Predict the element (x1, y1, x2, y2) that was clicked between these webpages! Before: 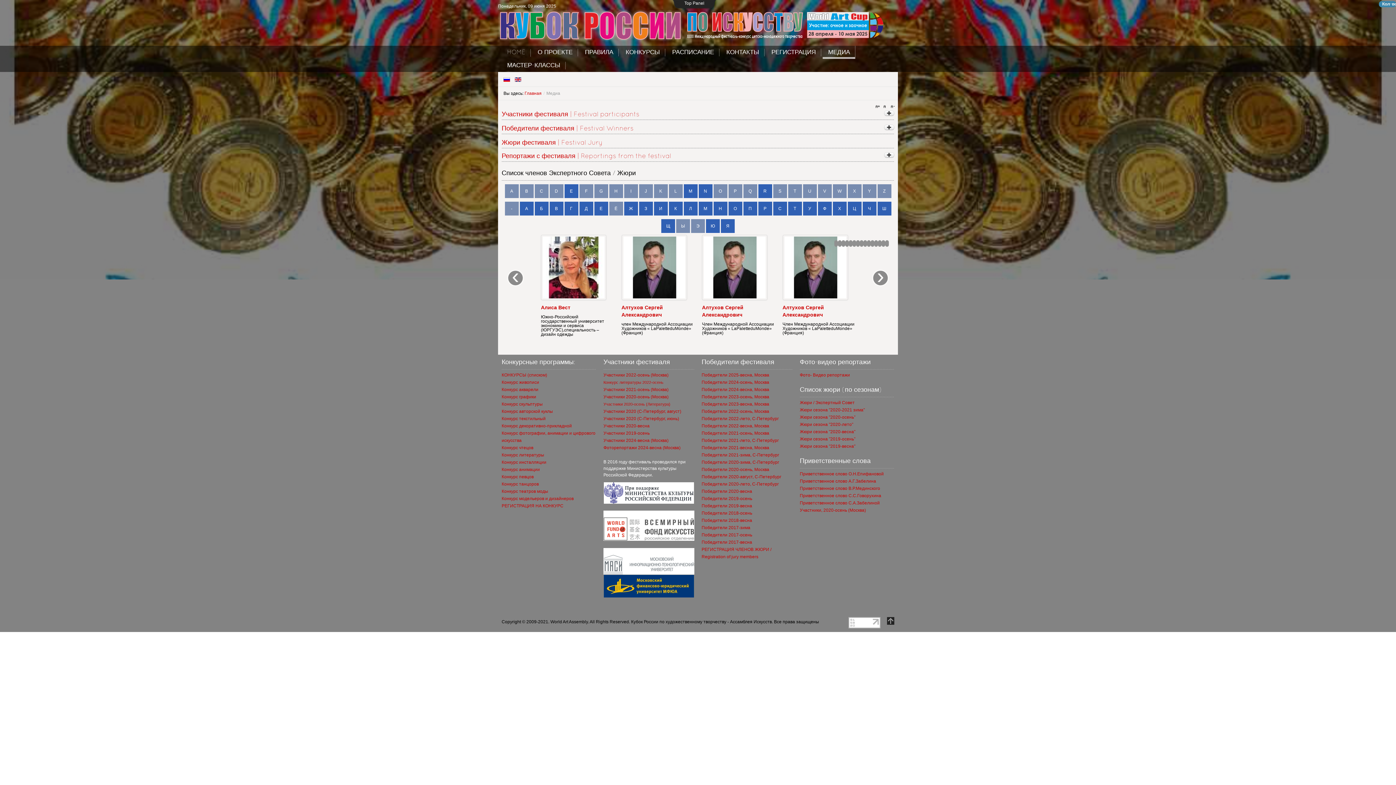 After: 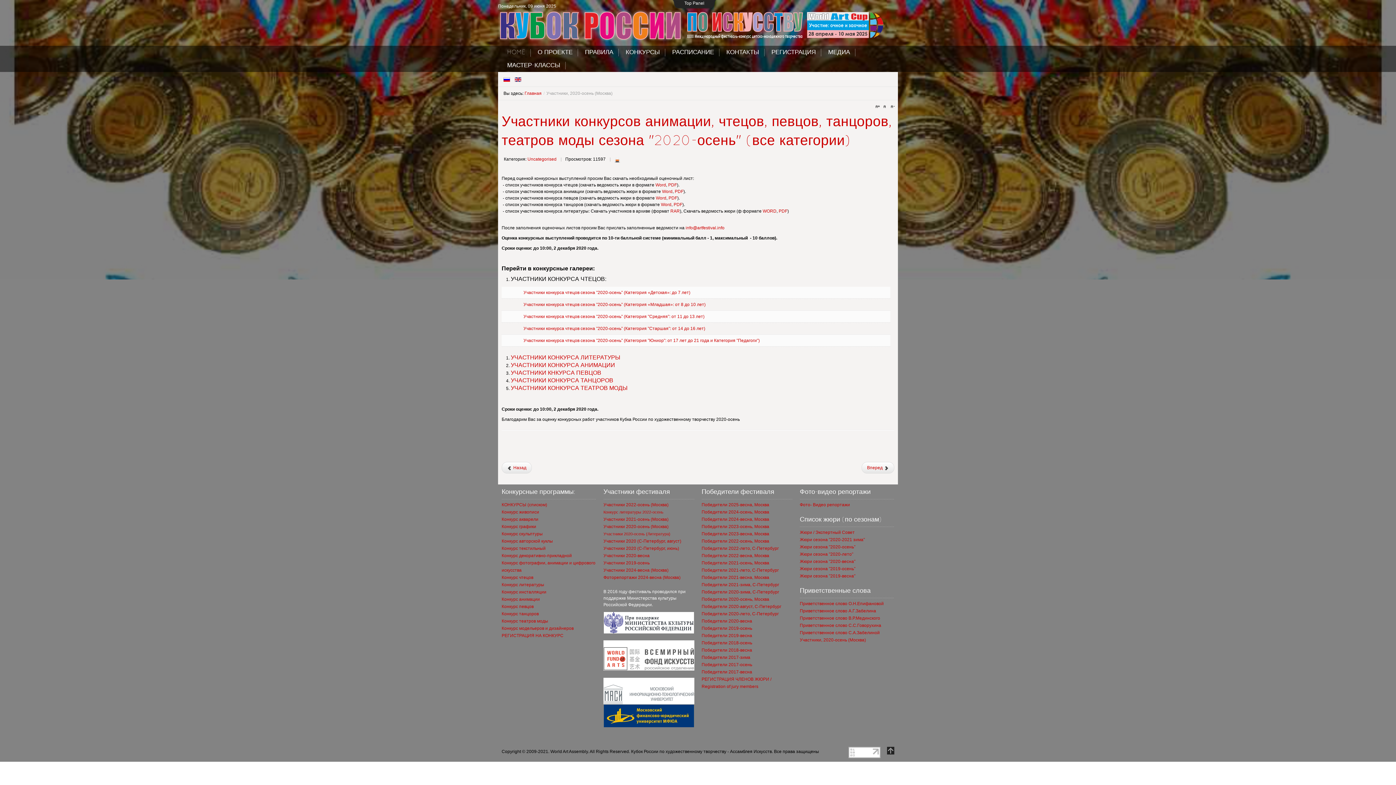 Action: label: Участники, 2020-осень (Москва) bbox: (800, 501, 894, 508)